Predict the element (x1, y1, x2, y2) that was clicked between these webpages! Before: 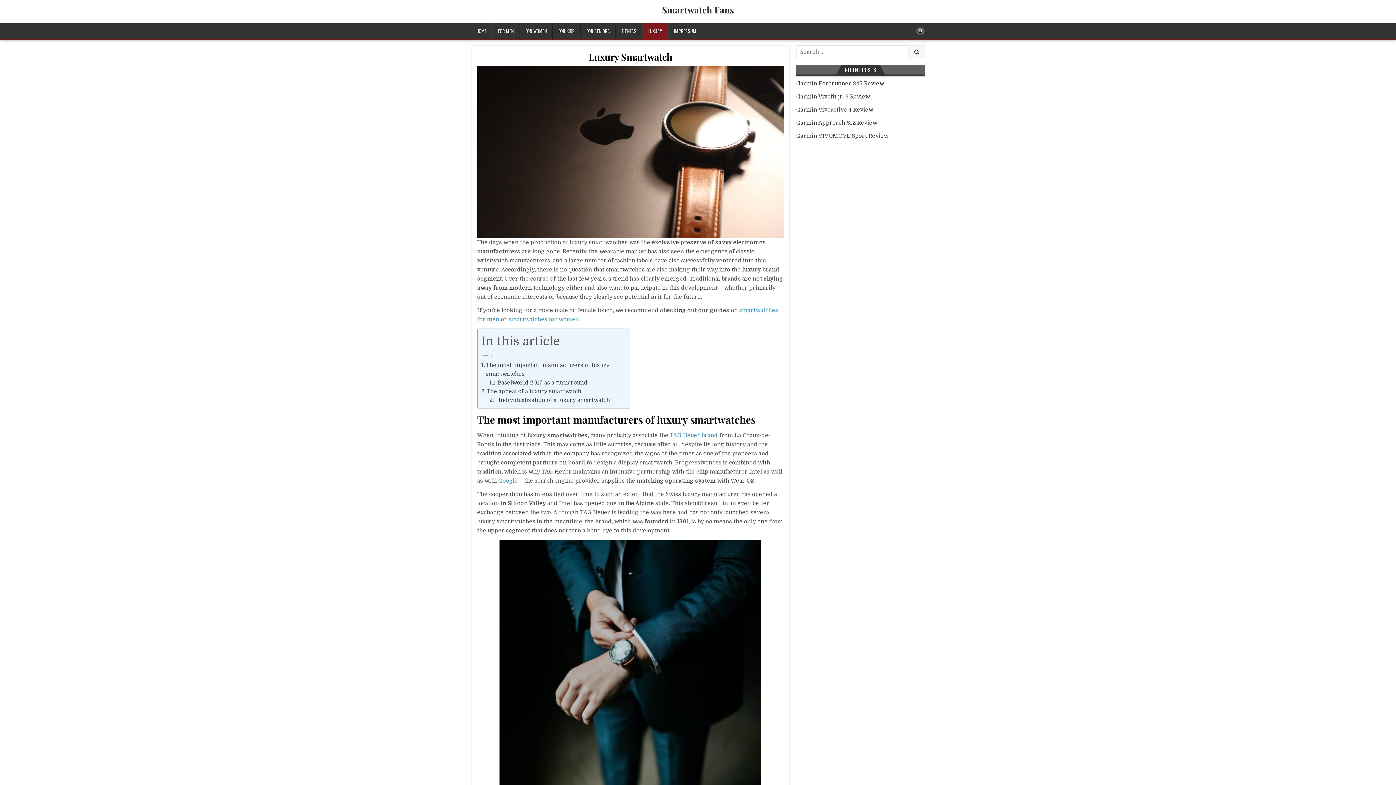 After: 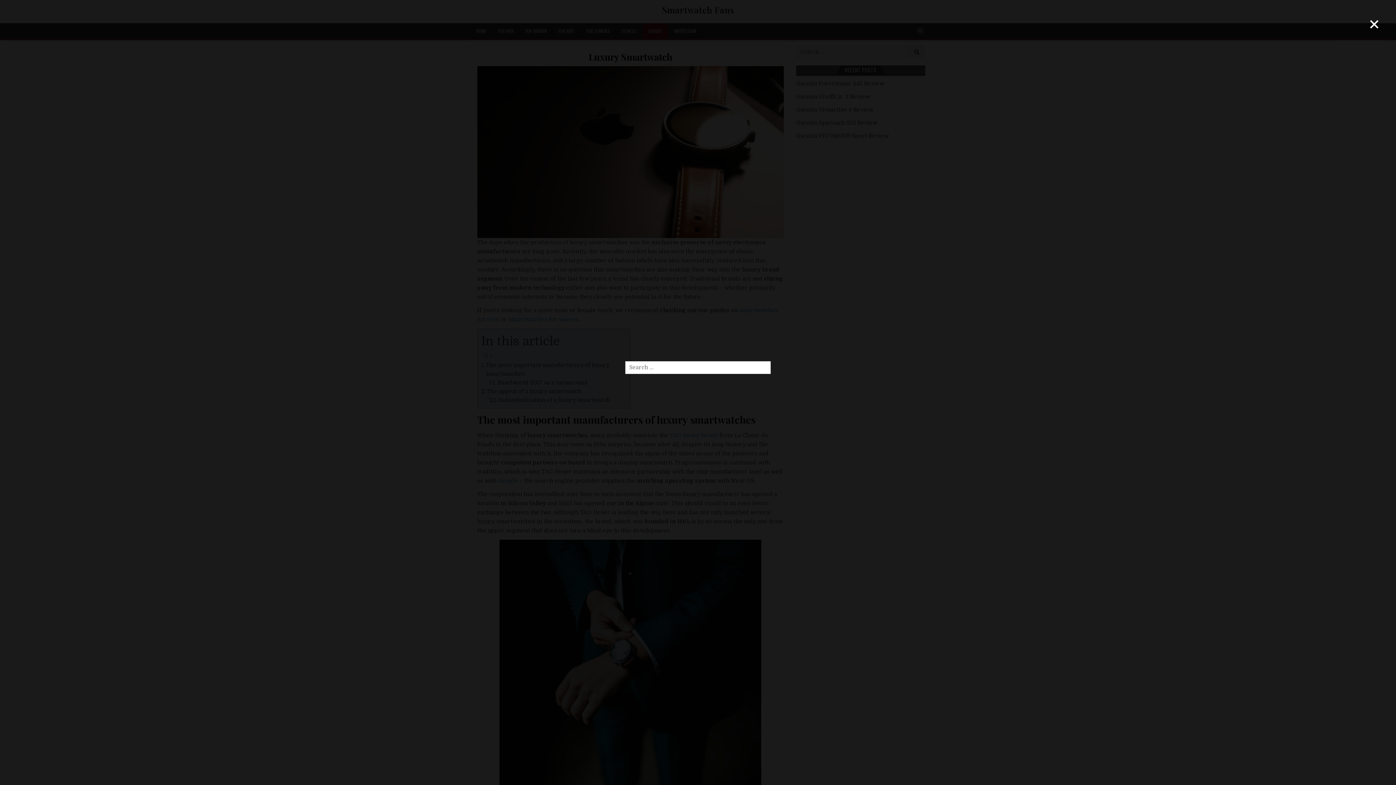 Action: bbox: (916, 26, 925, 35)